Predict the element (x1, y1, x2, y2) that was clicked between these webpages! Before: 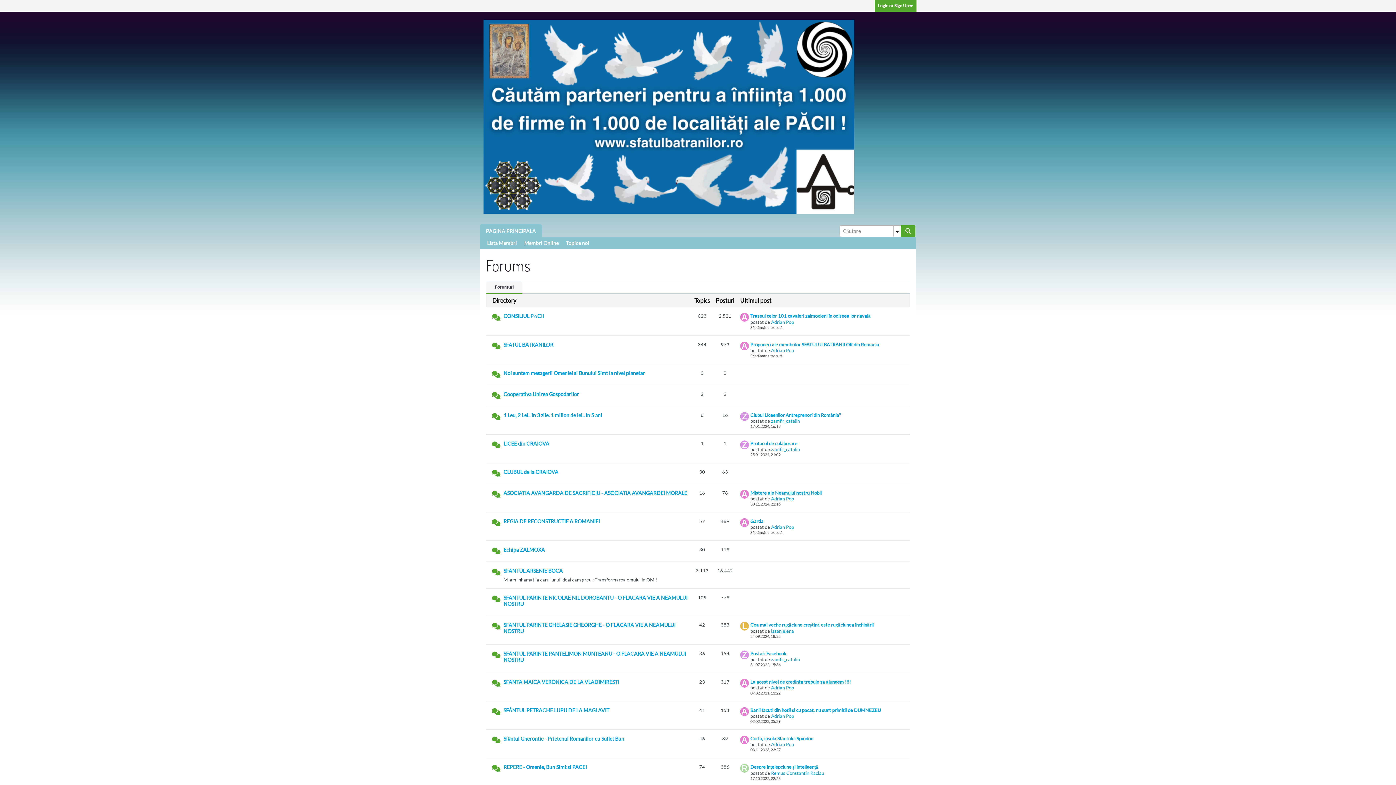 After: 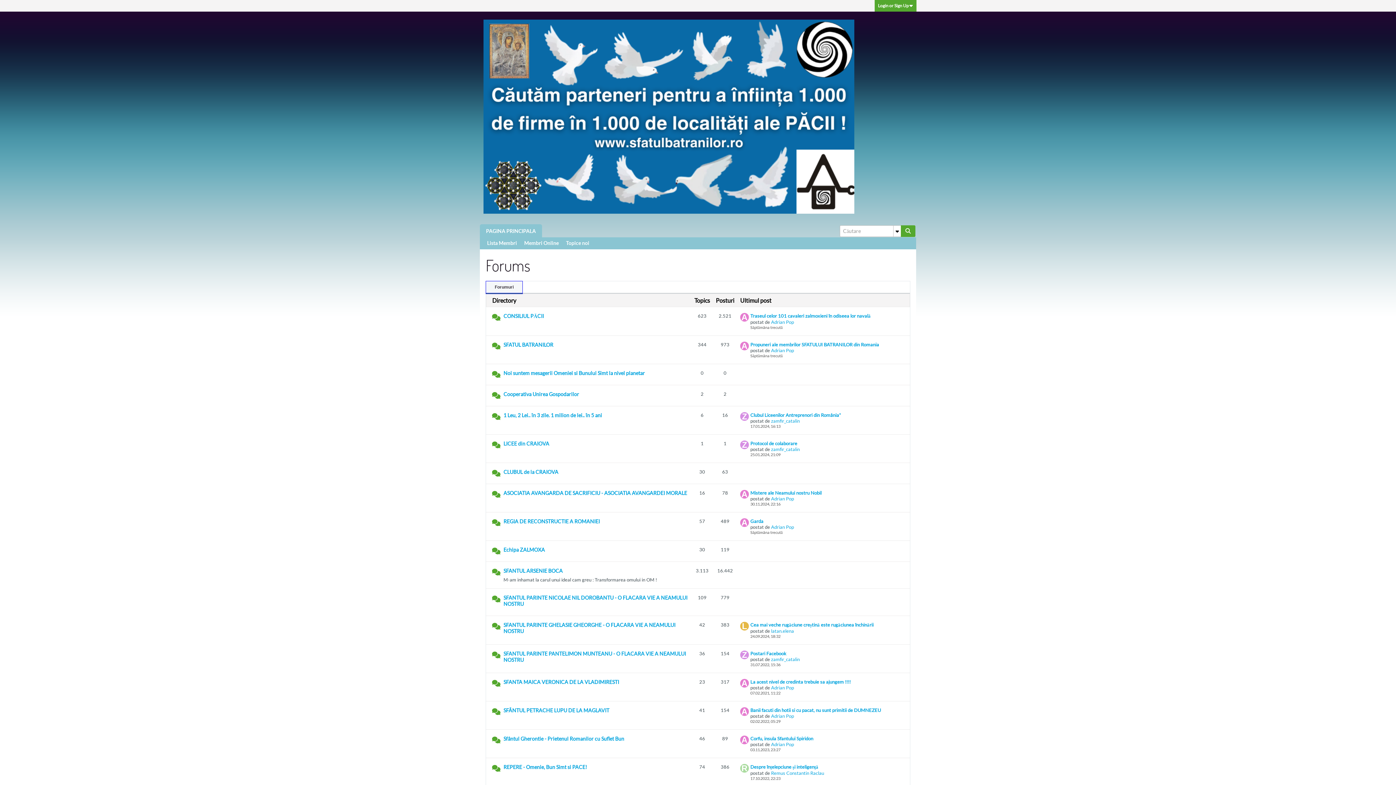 Action: label: Forumuri bbox: (486, 281, 522, 293)